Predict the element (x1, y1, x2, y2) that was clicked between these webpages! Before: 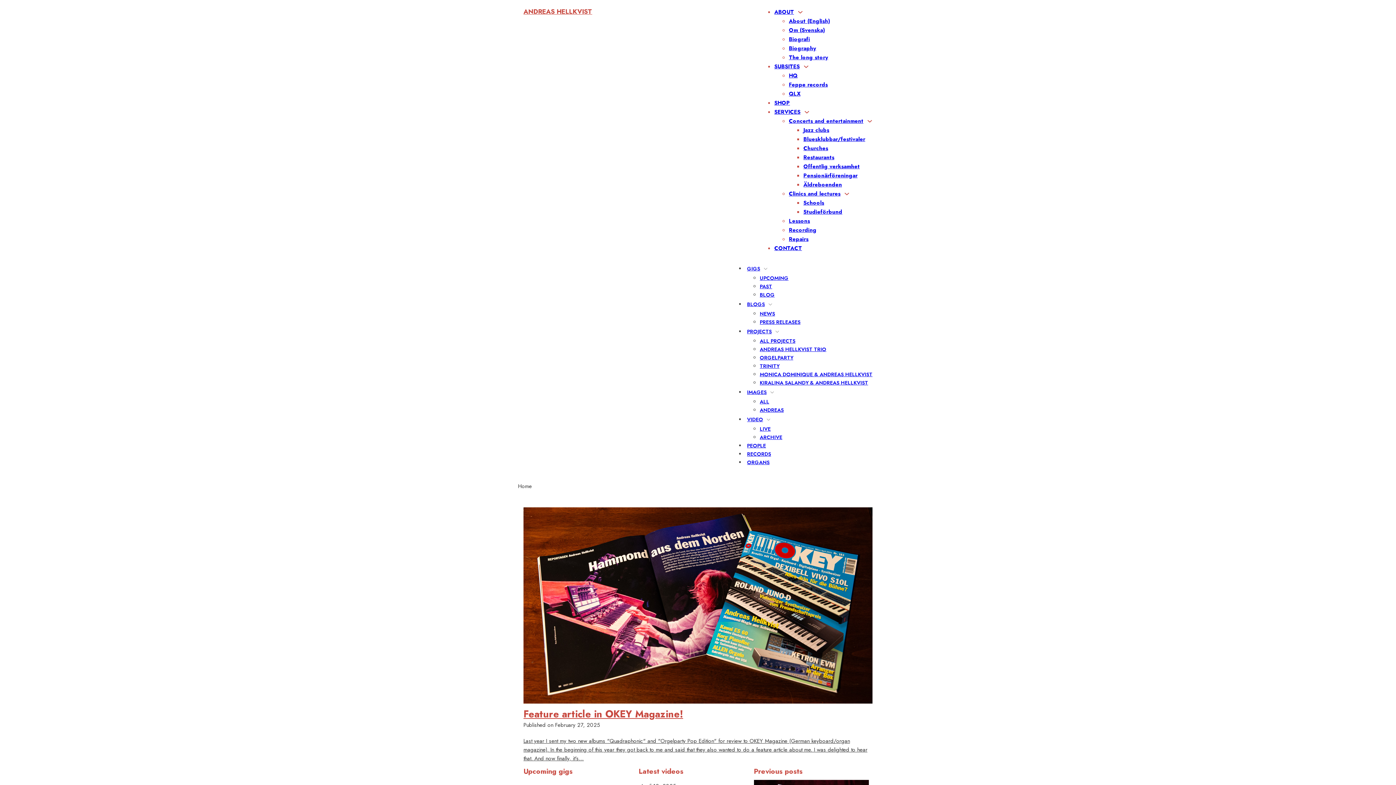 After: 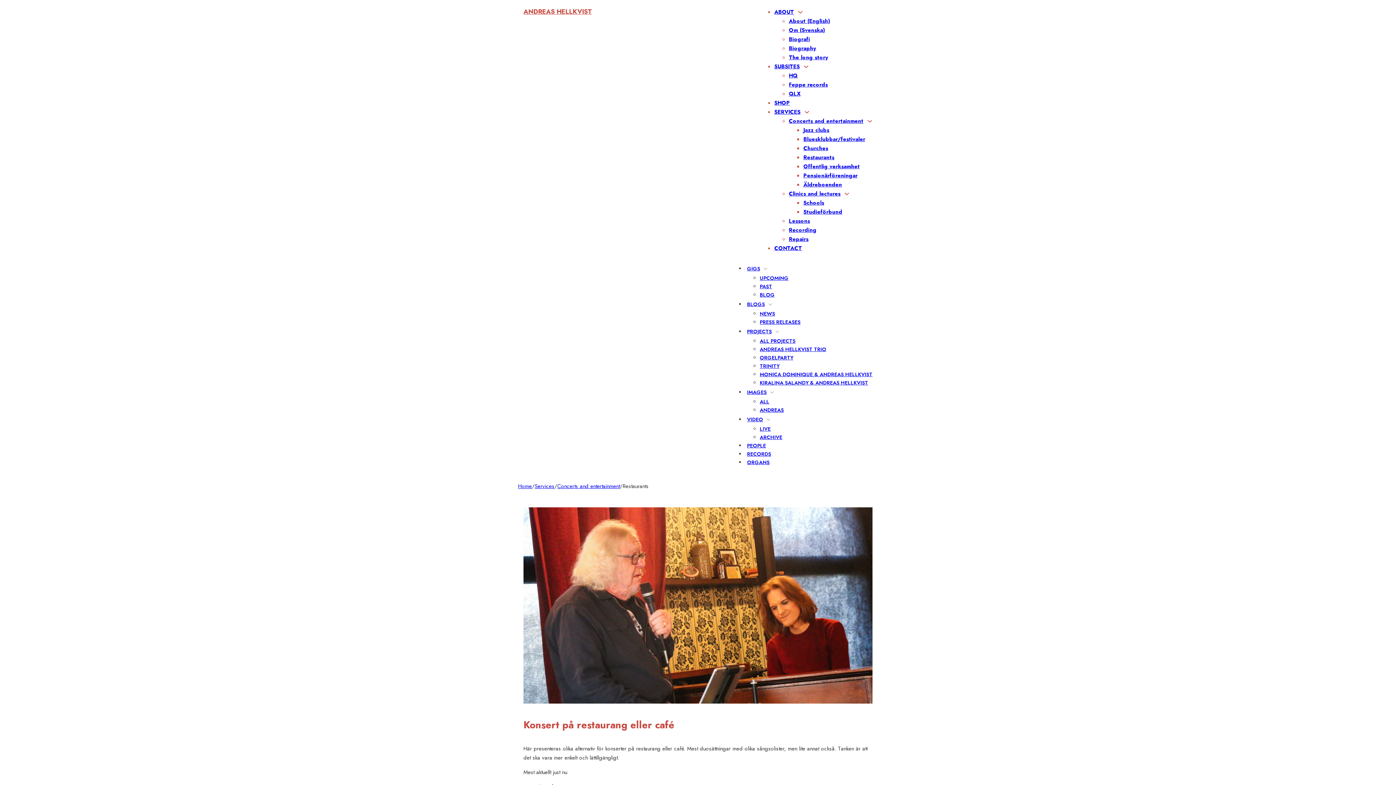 Action: label: Restaurants bbox: (803, 153, 834, 161)